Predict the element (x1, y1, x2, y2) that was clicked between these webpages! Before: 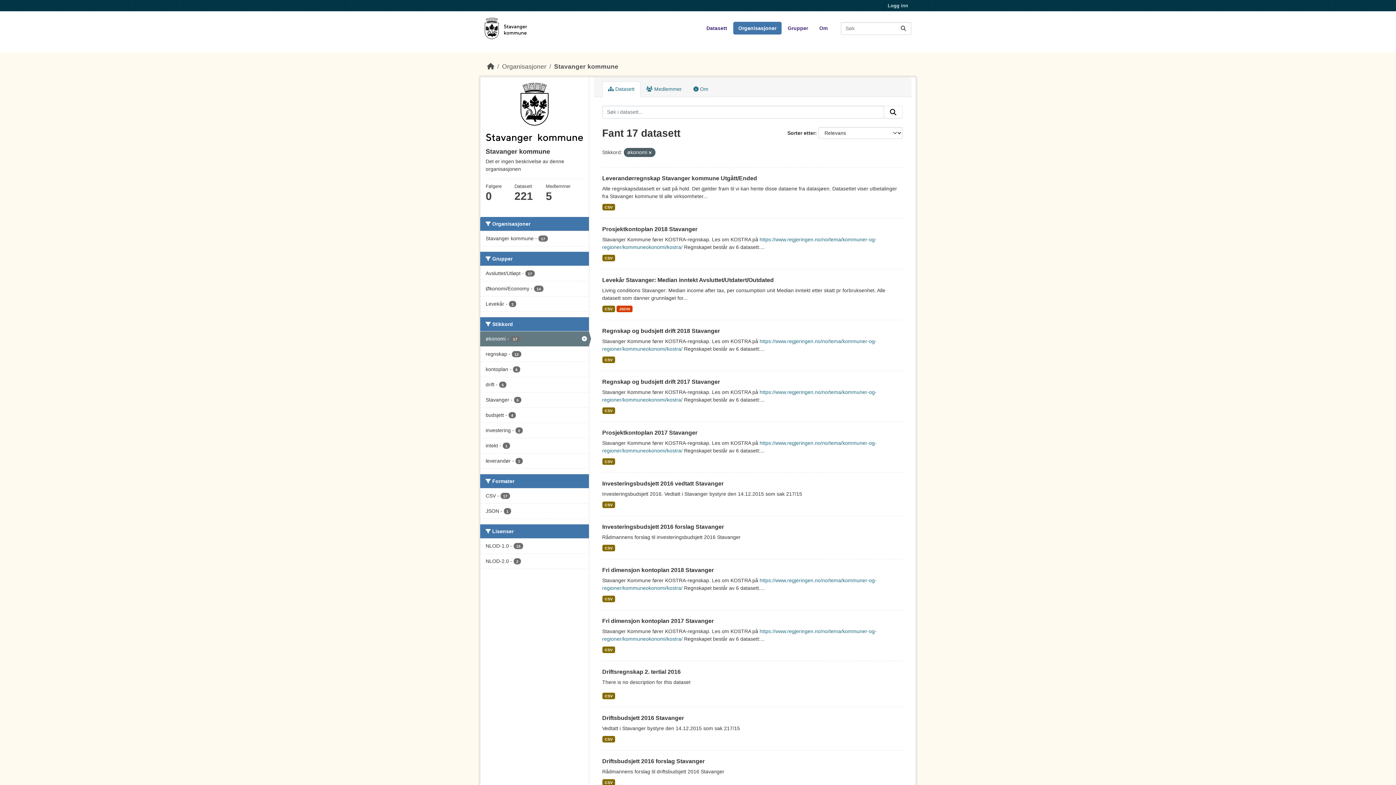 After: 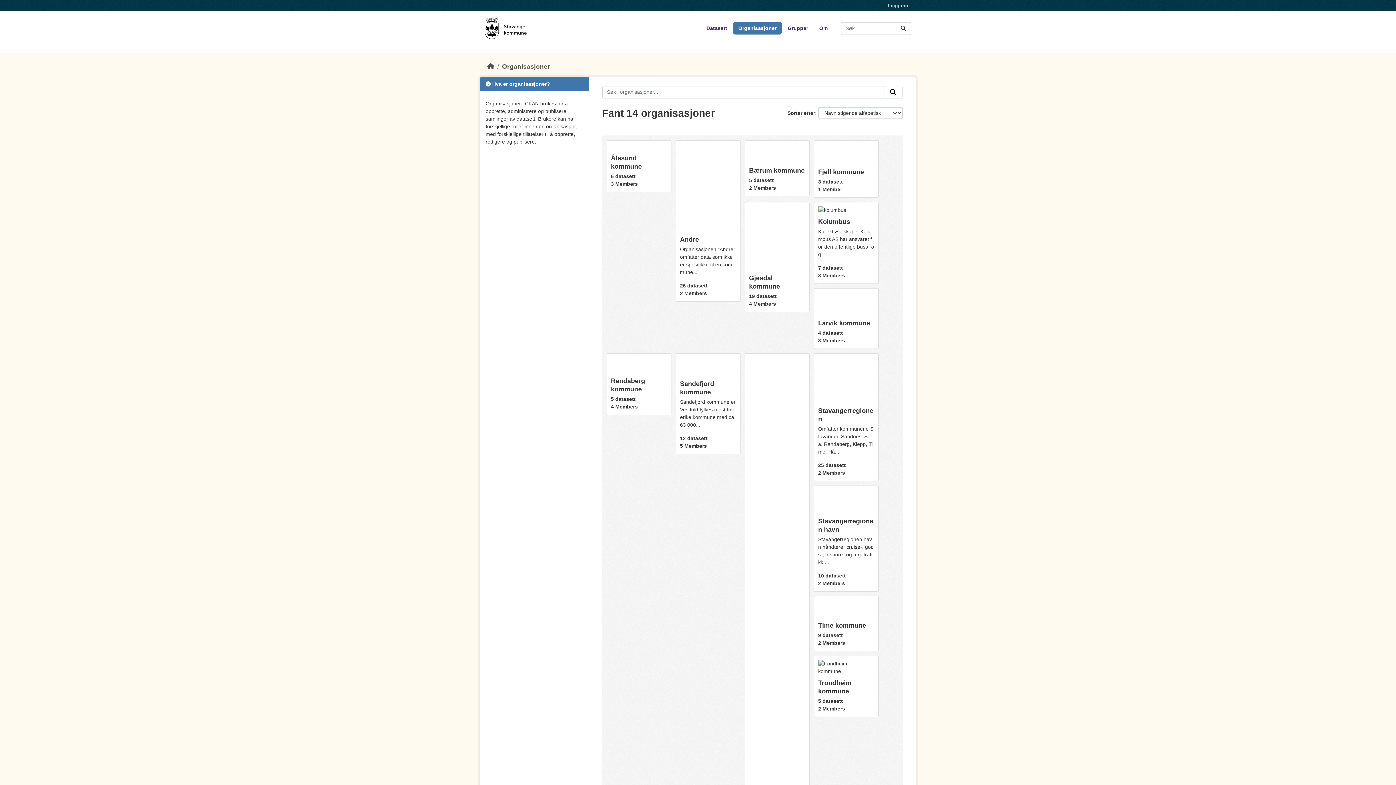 Action: label: Organisasjoner bbox: (733, 21, 781, 34)